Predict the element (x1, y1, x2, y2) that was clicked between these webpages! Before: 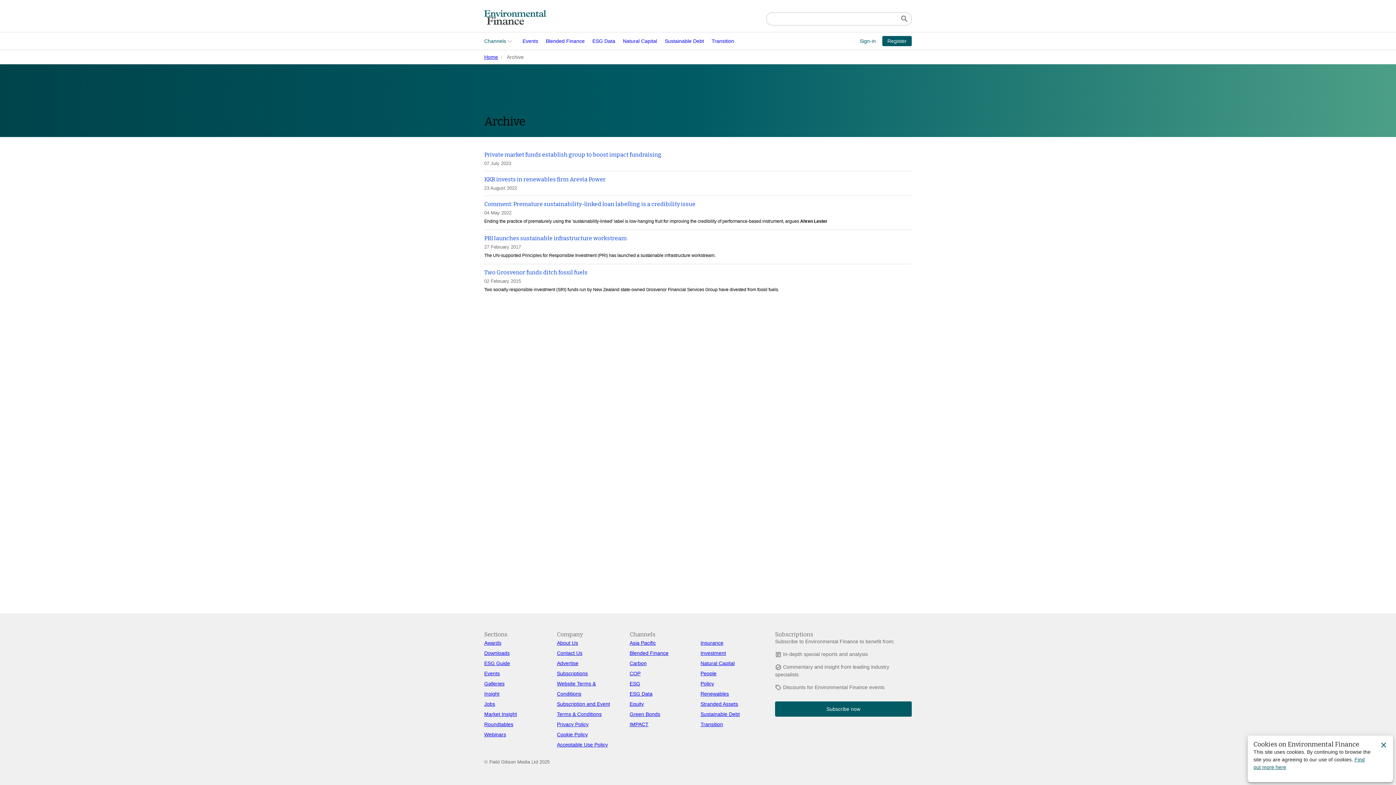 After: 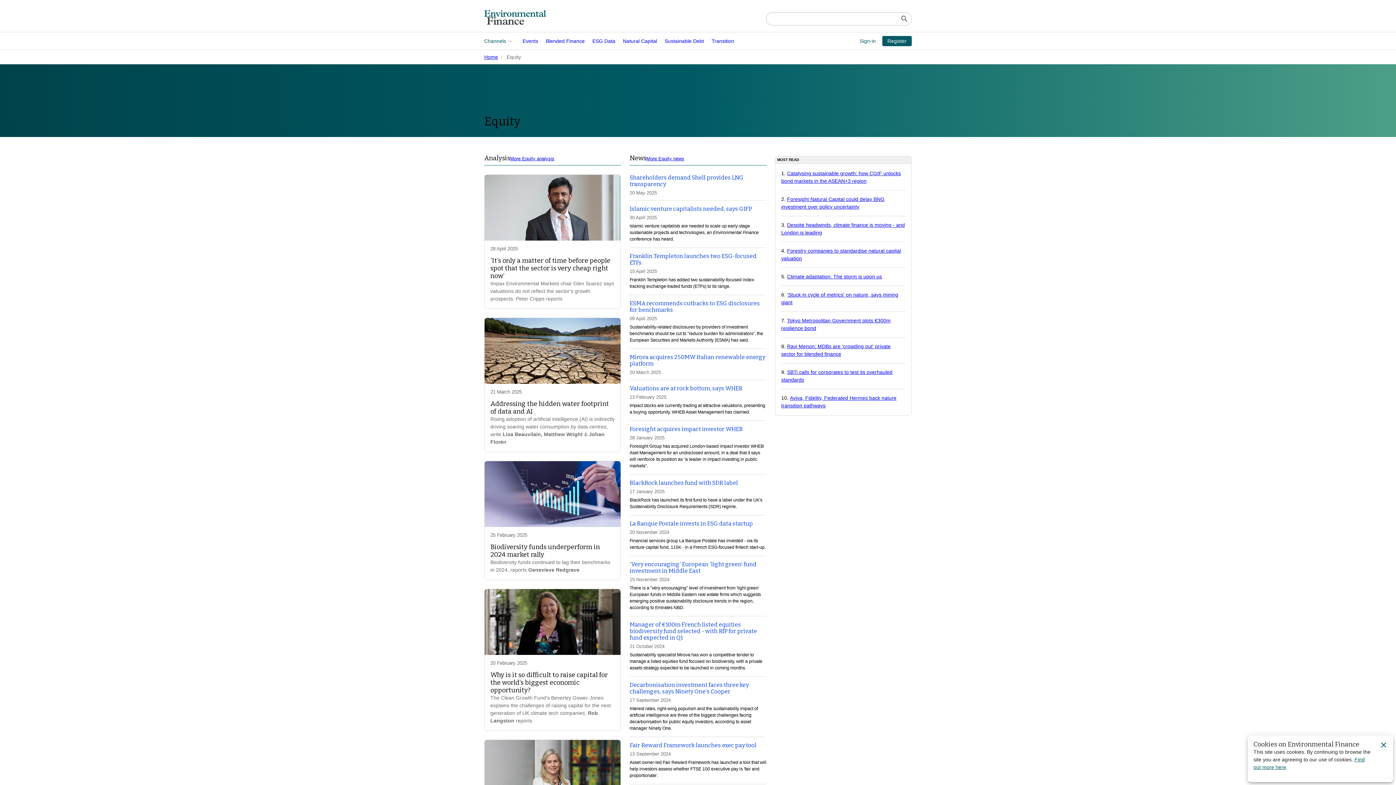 Action: bbox: (629, 701, 644, 707) label: Equity